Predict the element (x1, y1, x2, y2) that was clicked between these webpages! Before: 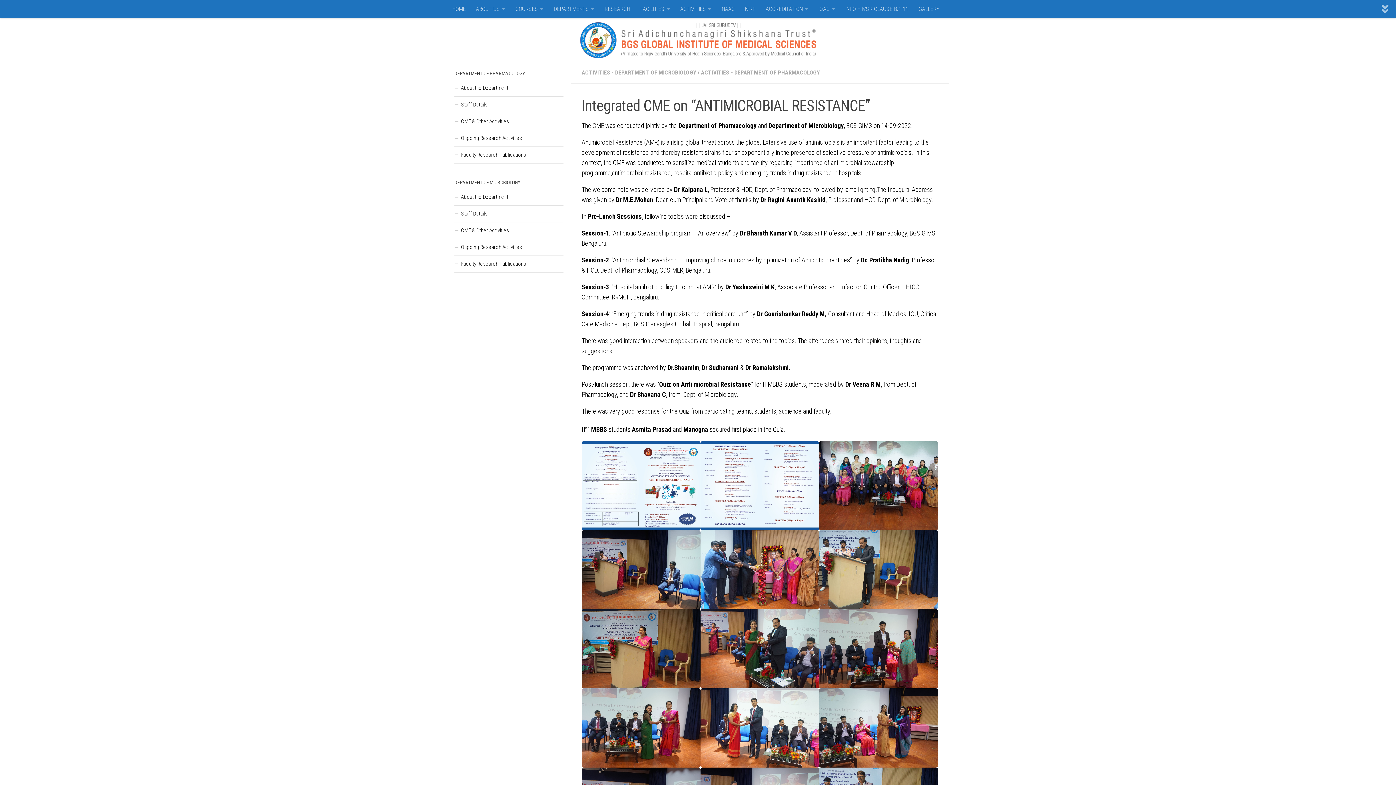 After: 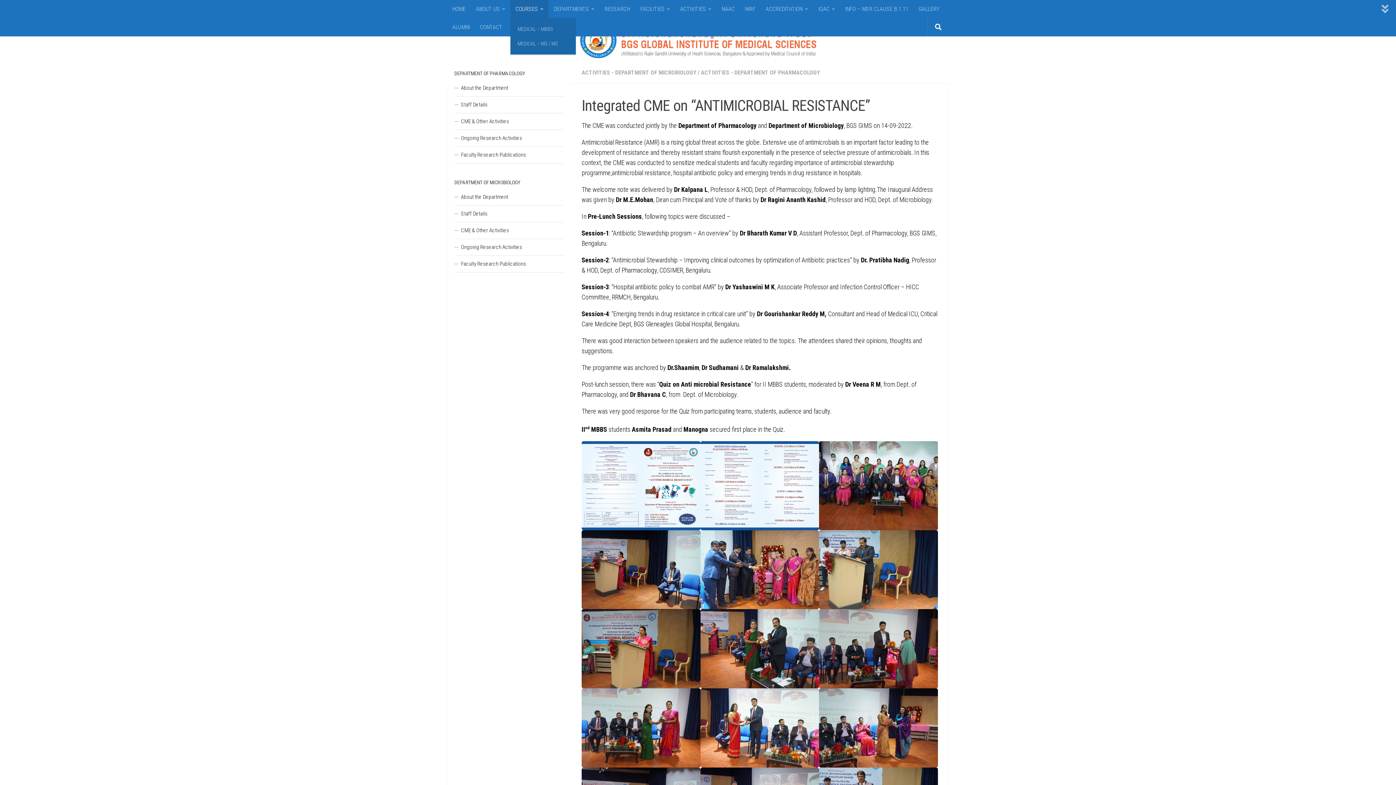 Action: label: COURSES bbox: (510, 0, 548, 18)